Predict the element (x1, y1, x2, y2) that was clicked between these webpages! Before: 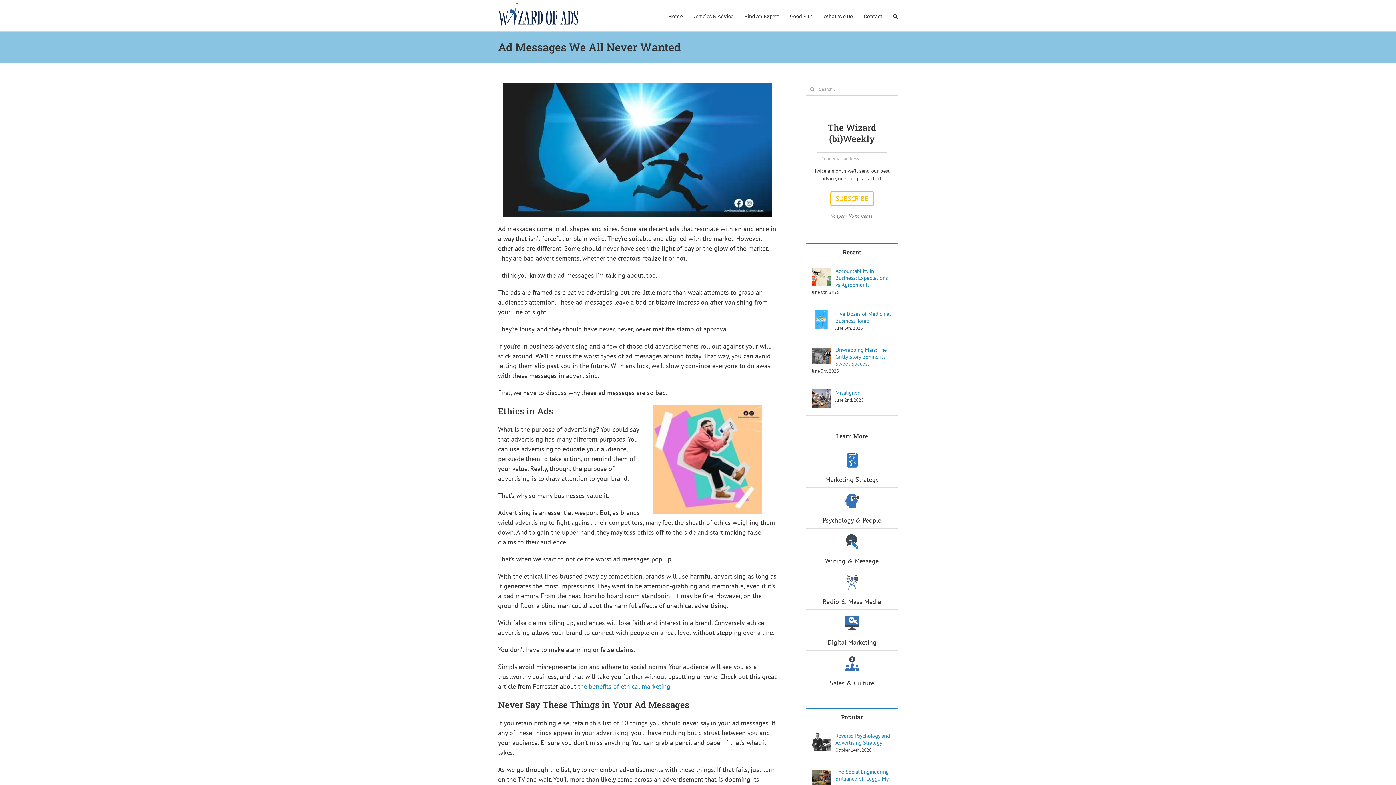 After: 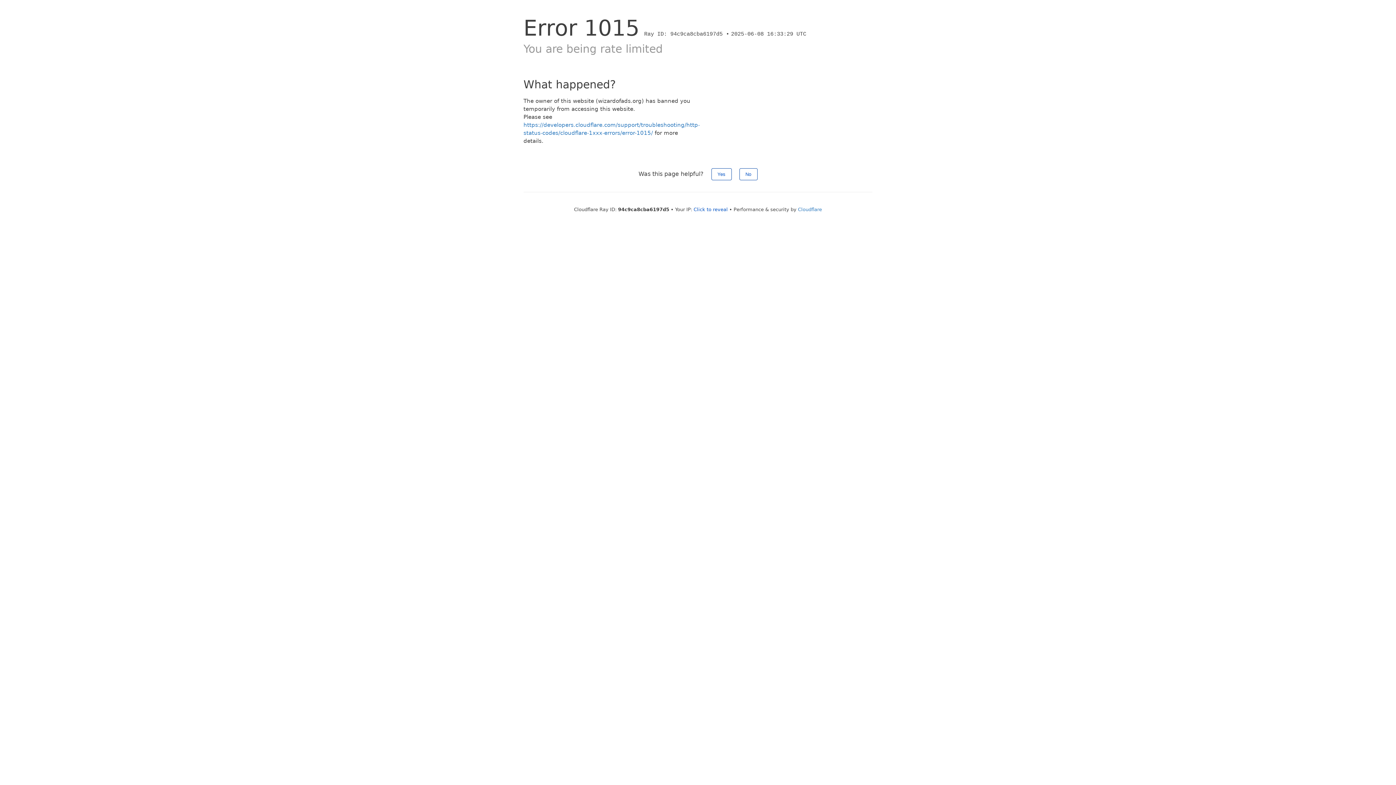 Action: label: Five Doses of Medicinal Business Tonic bbox: (812, 311, 830, 319)